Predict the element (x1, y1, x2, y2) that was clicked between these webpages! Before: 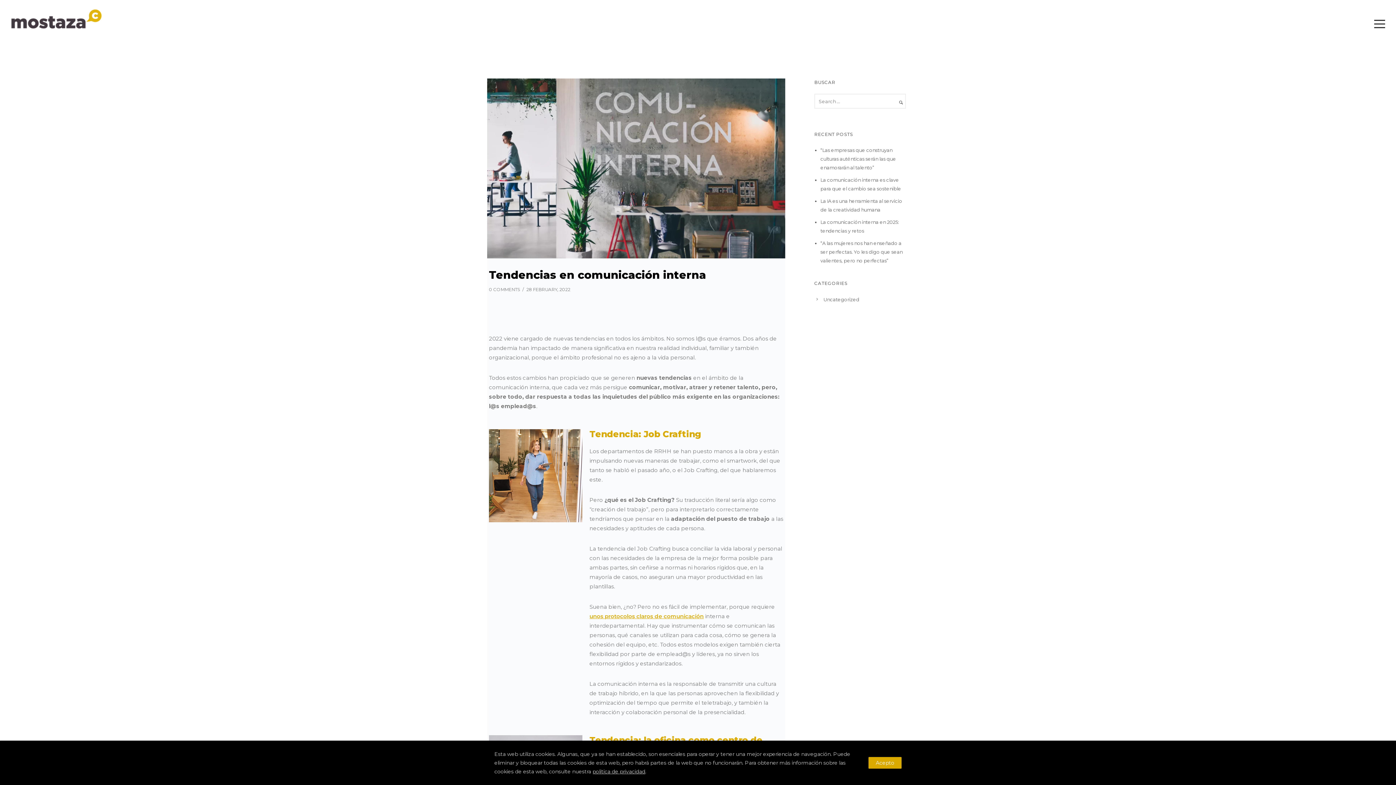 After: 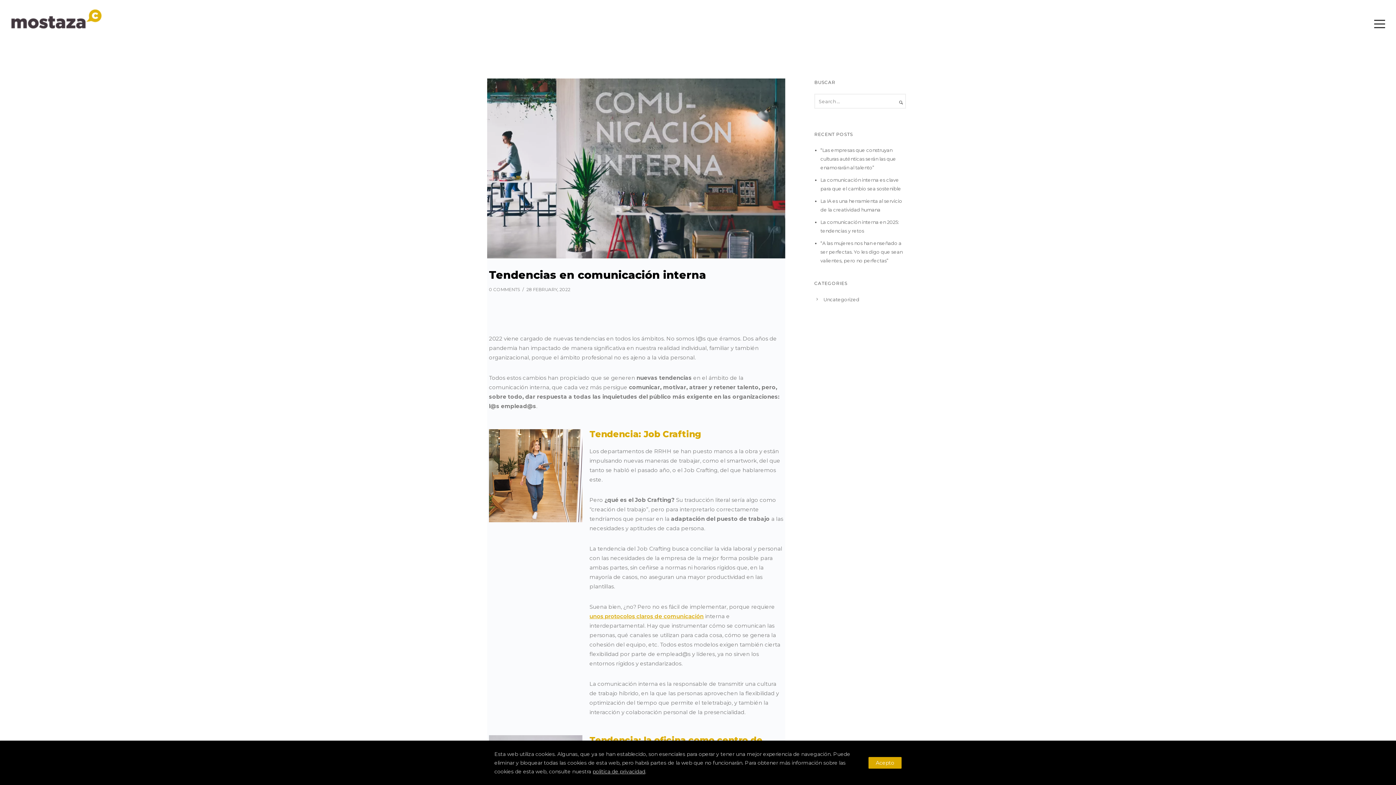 Action: bbox: (487, 78, 785, 258)